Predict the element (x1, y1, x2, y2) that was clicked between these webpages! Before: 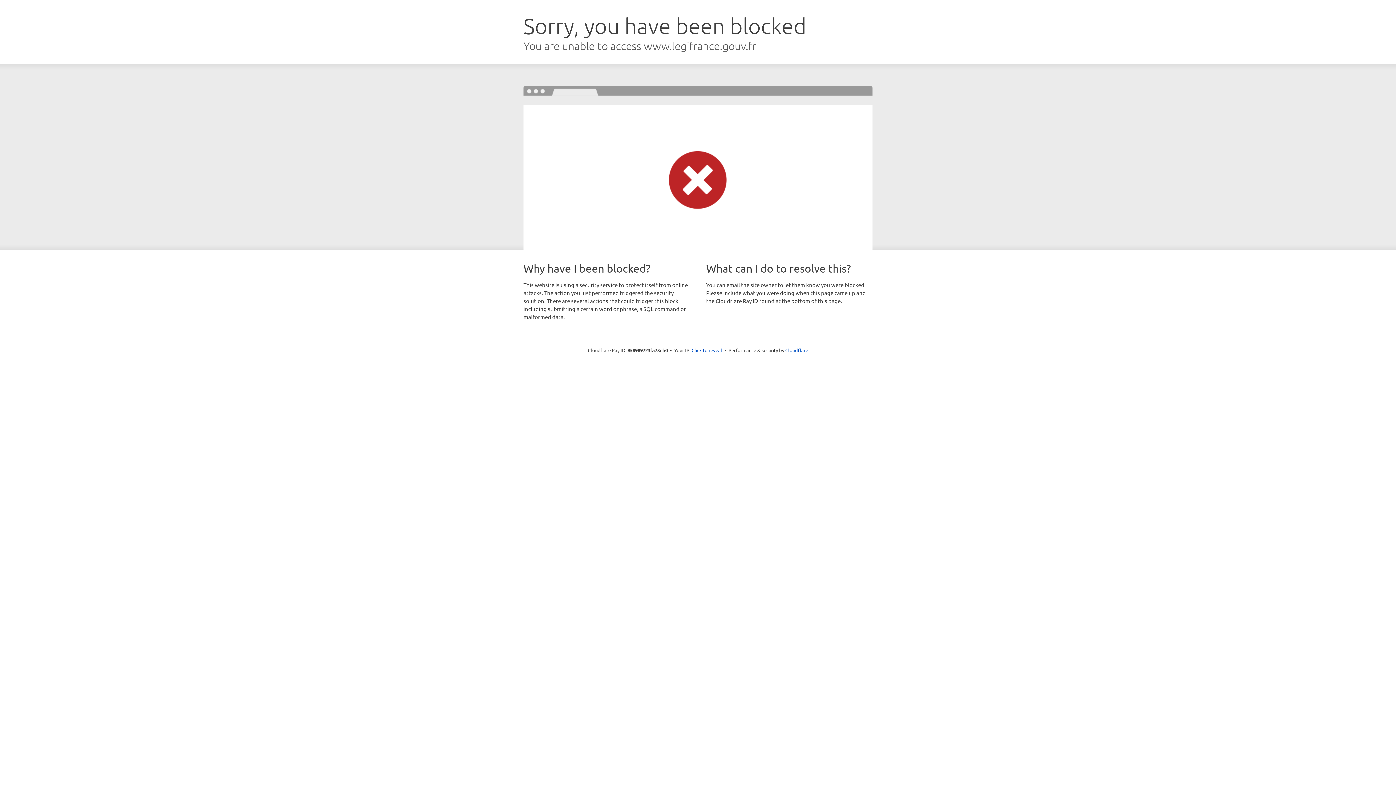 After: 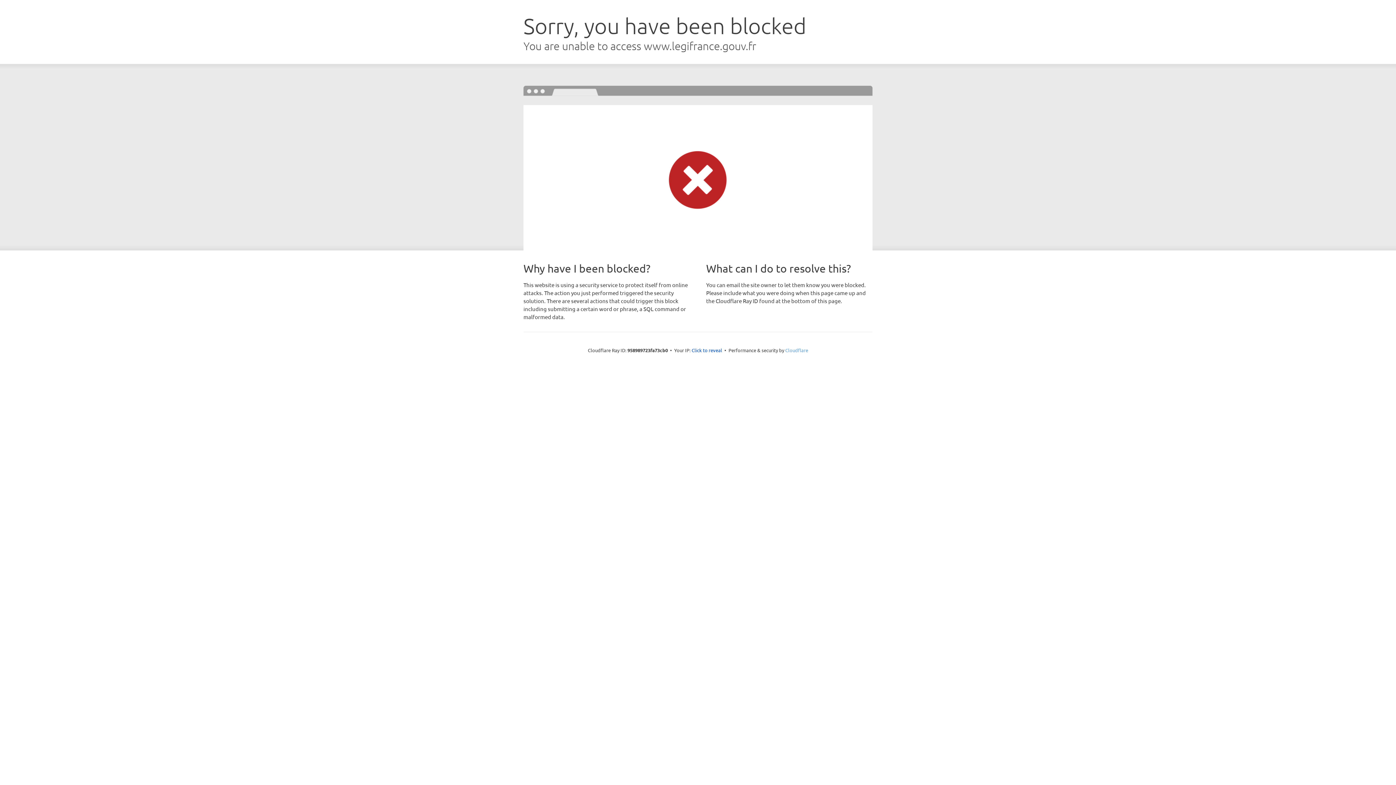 Action: label: Cloudflare bbox: (785, 347, 808, 353)